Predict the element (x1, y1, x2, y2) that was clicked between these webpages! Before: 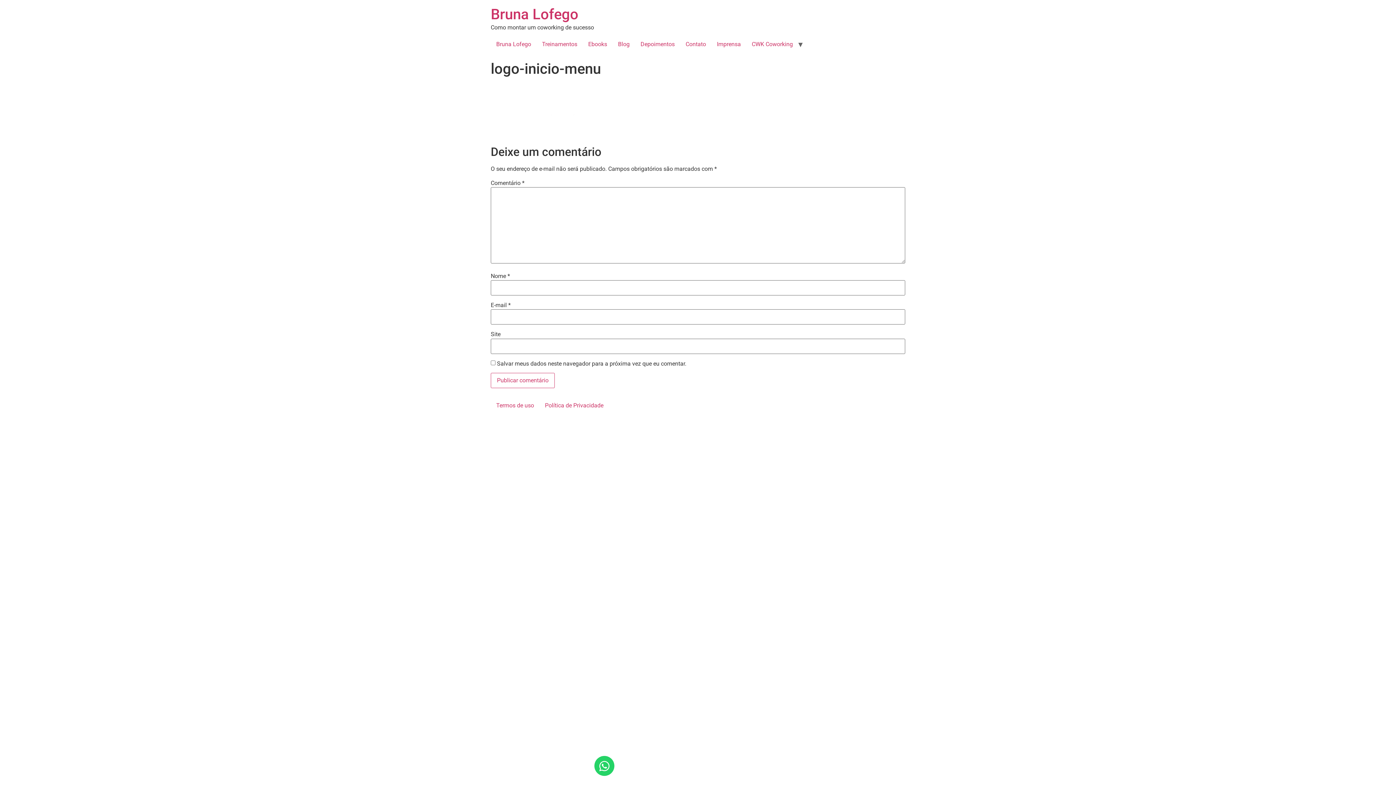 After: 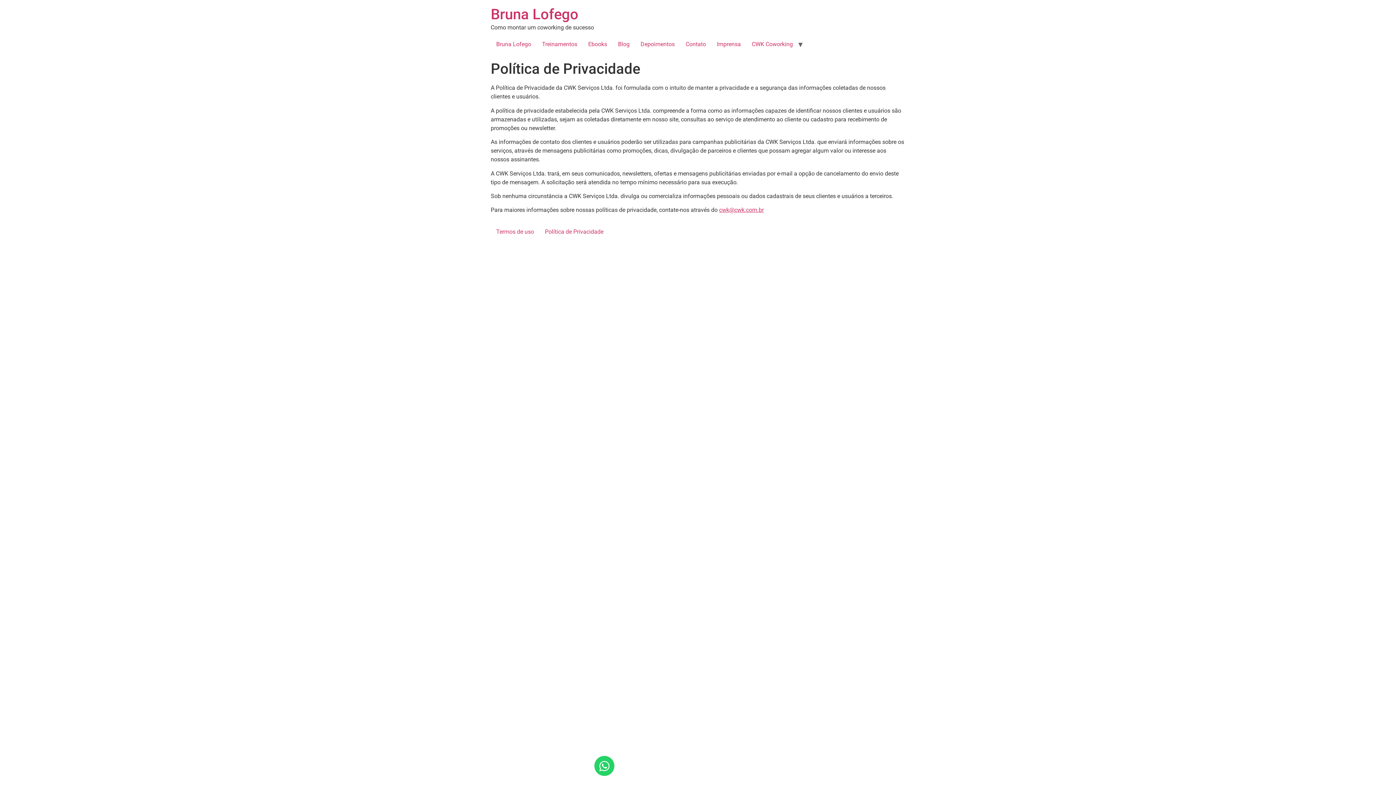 Action: bbox: (539, 399, 609, 411) label: Política de Privacidade